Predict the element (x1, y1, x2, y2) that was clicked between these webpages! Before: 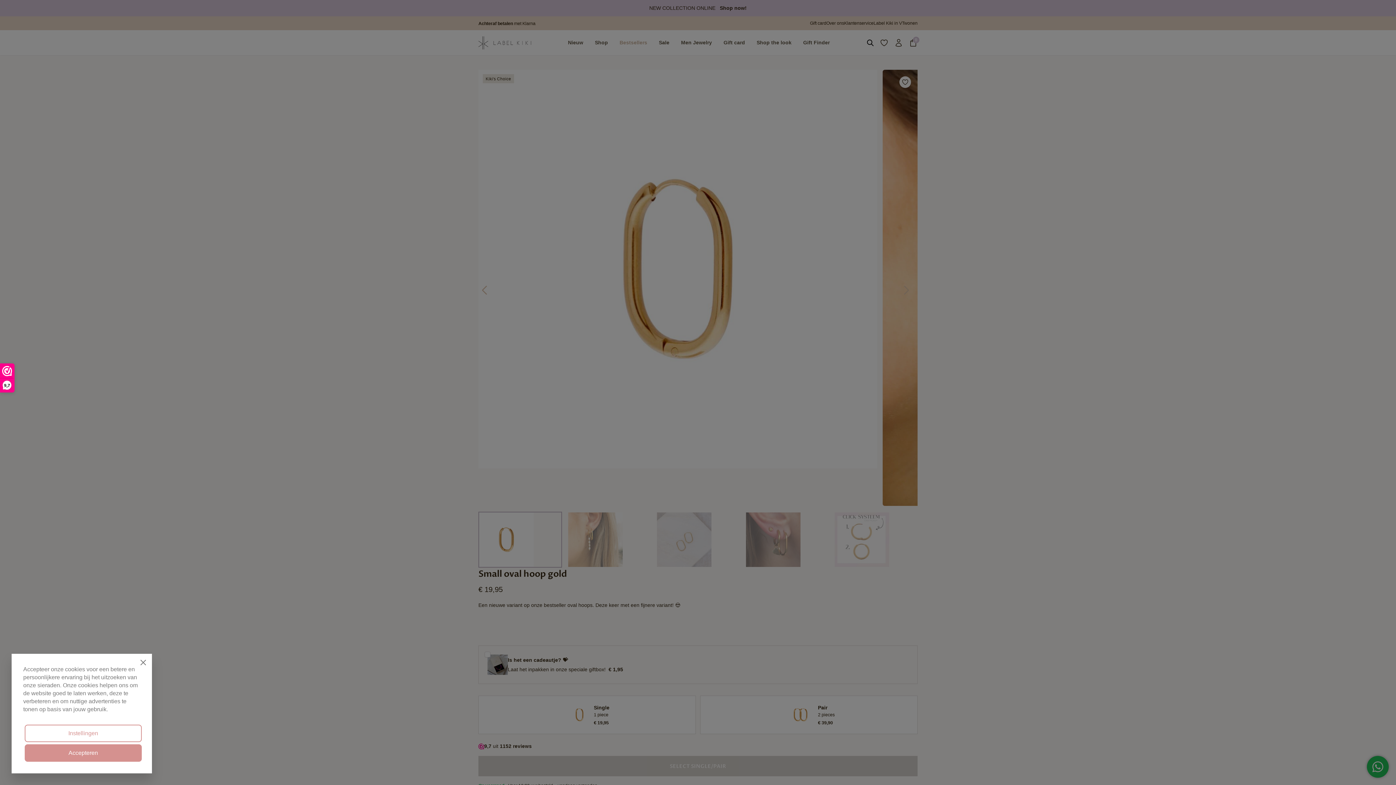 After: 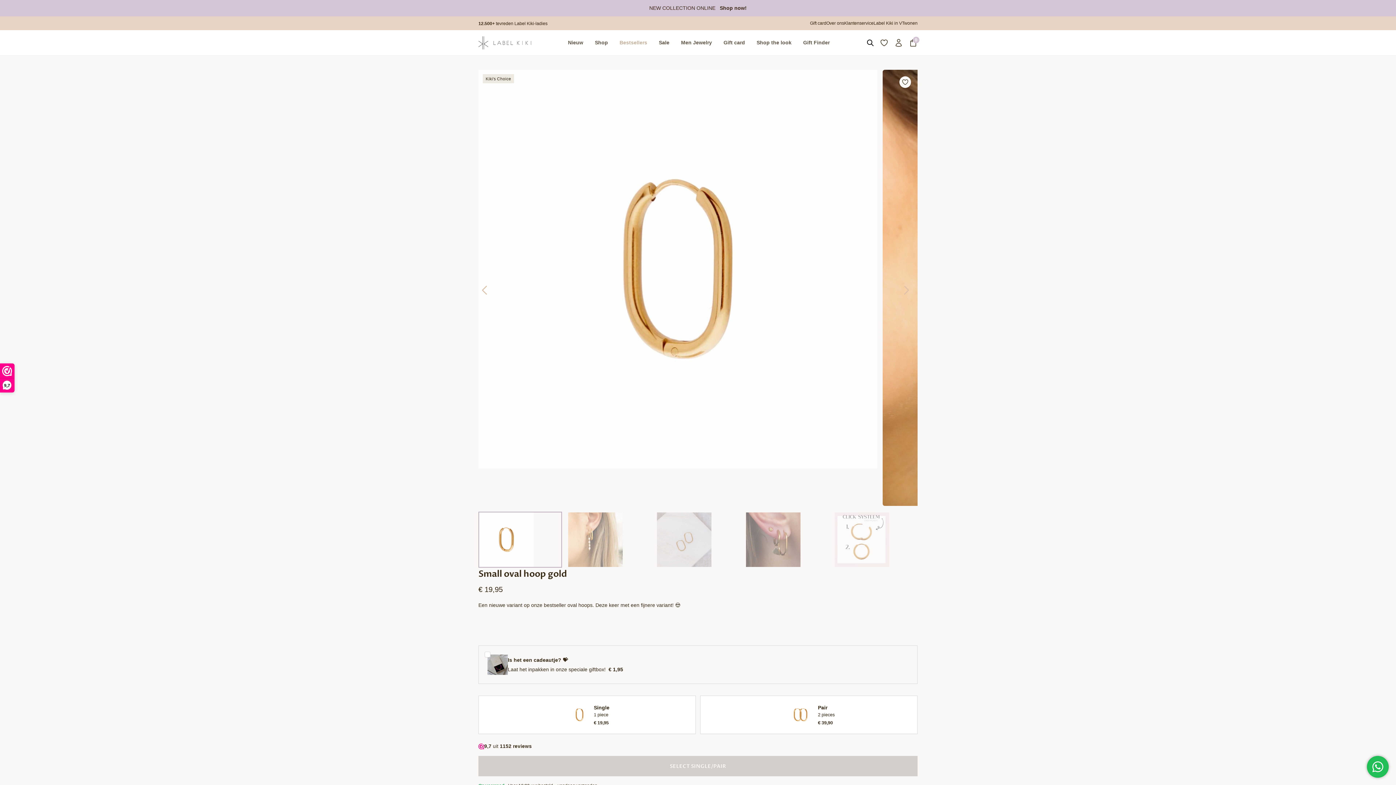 Action: label: Close bbox: (130, 650, 155, 675)